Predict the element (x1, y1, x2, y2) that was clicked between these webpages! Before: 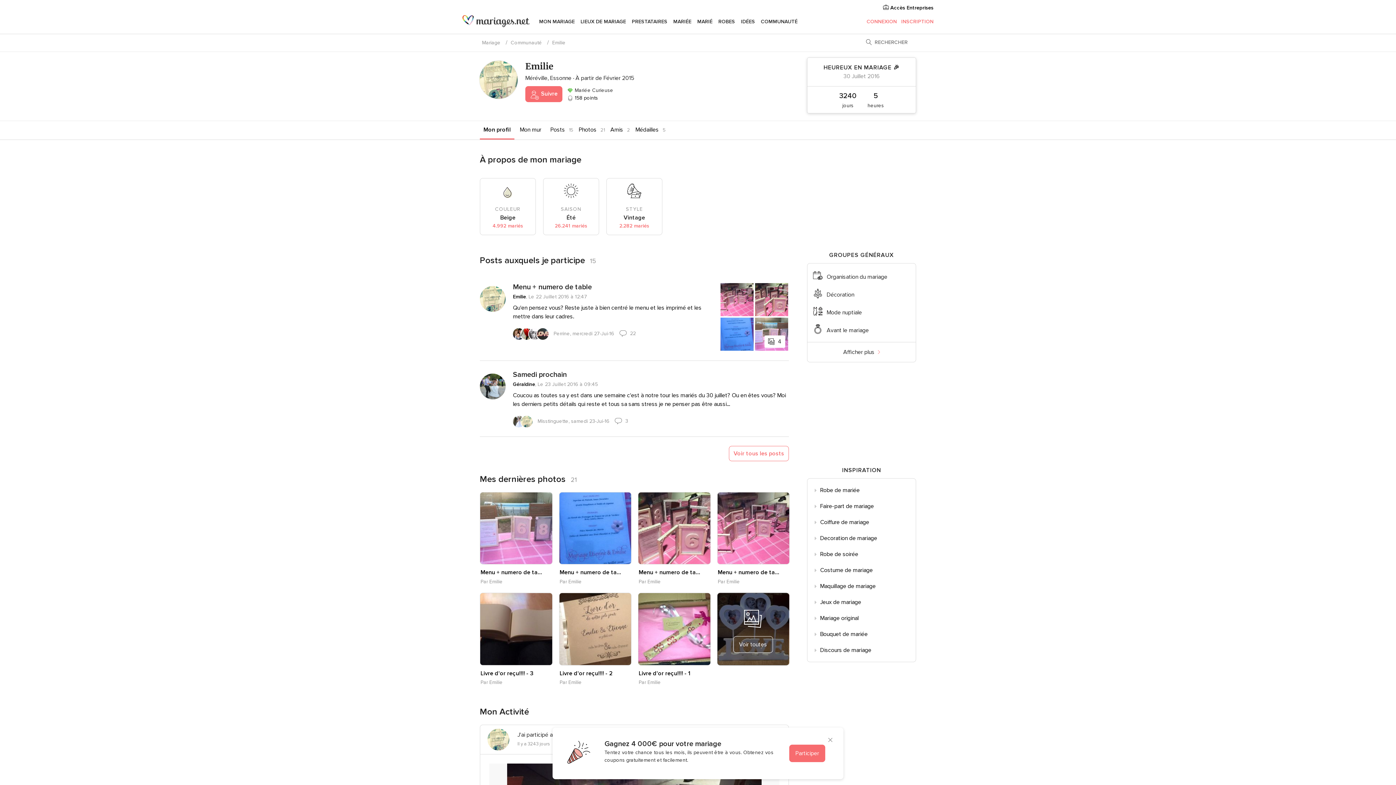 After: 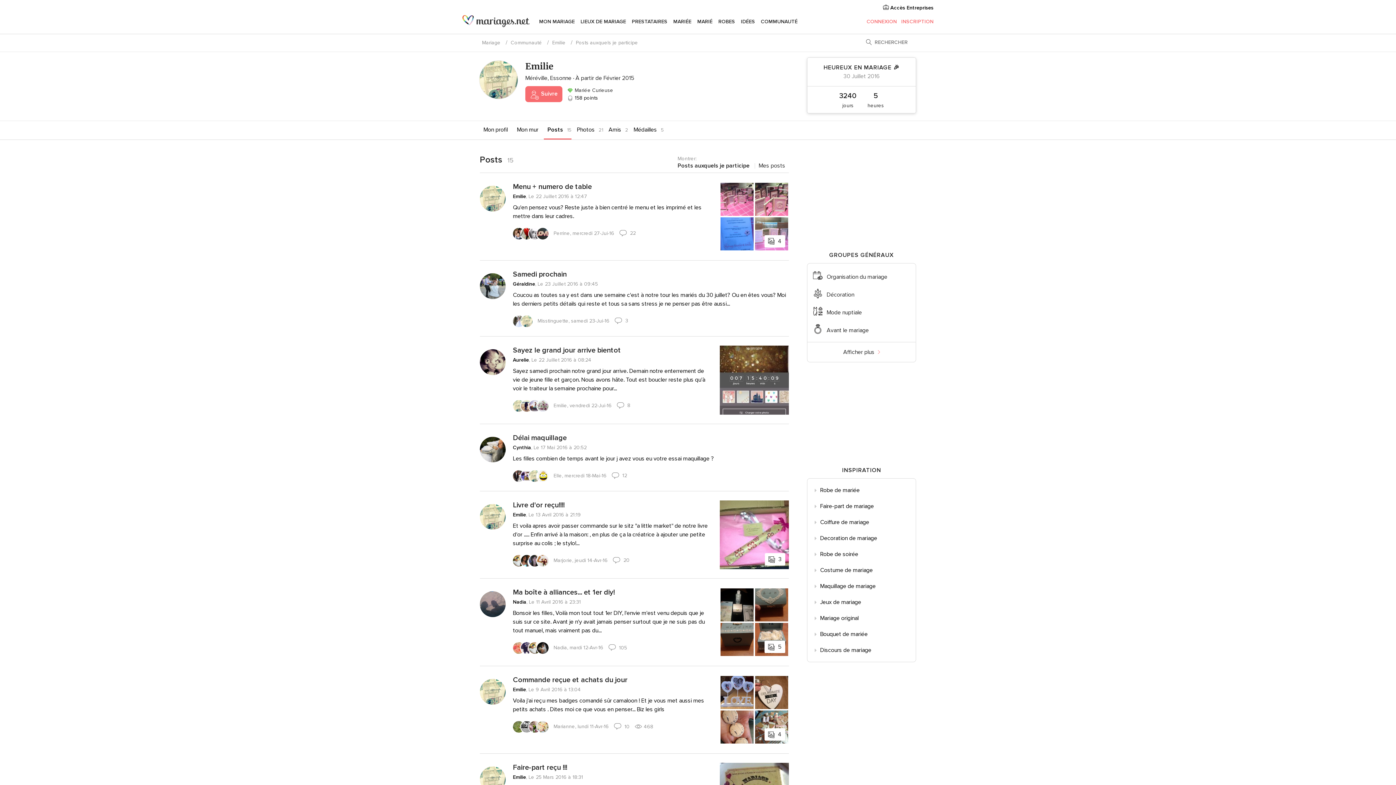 Action: bbox: (546, 121, 568, 138) label: Posts